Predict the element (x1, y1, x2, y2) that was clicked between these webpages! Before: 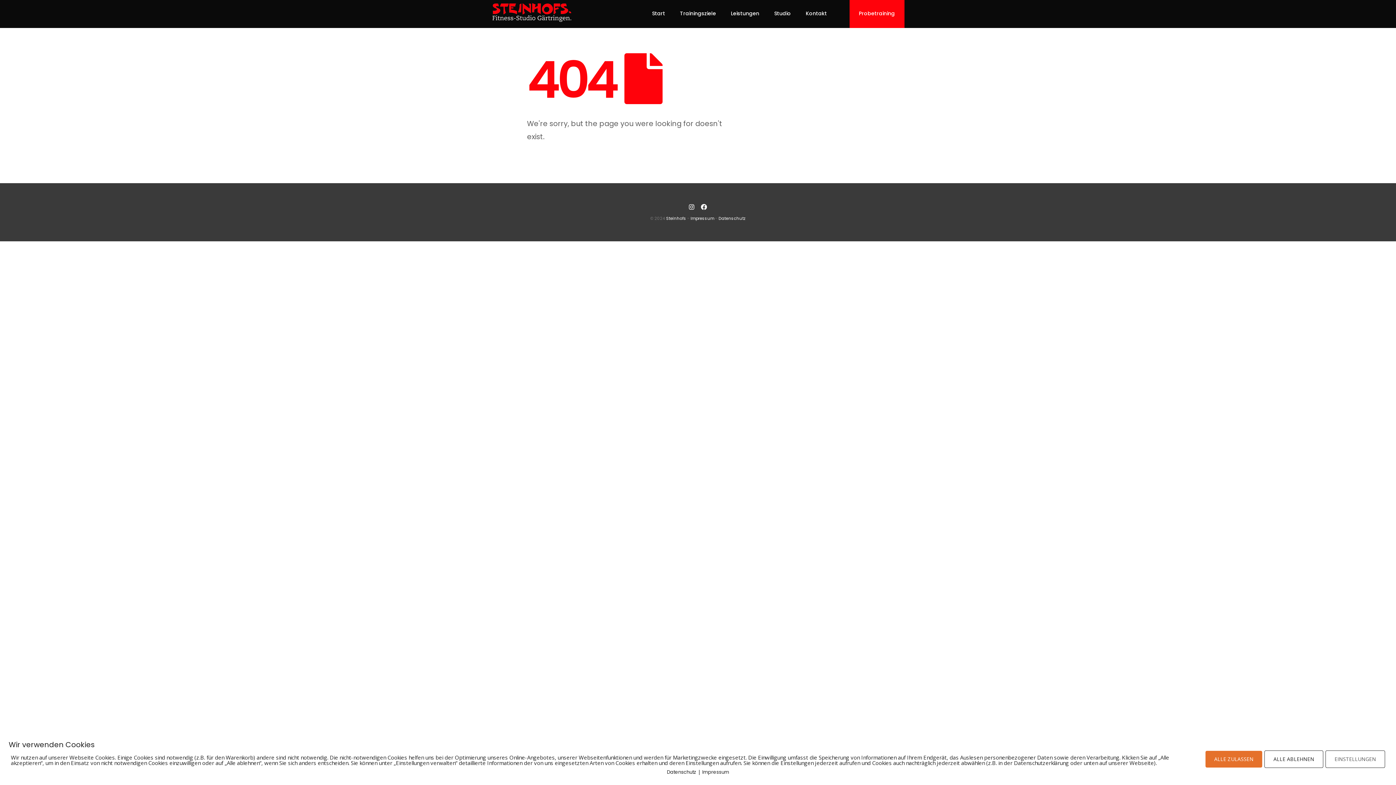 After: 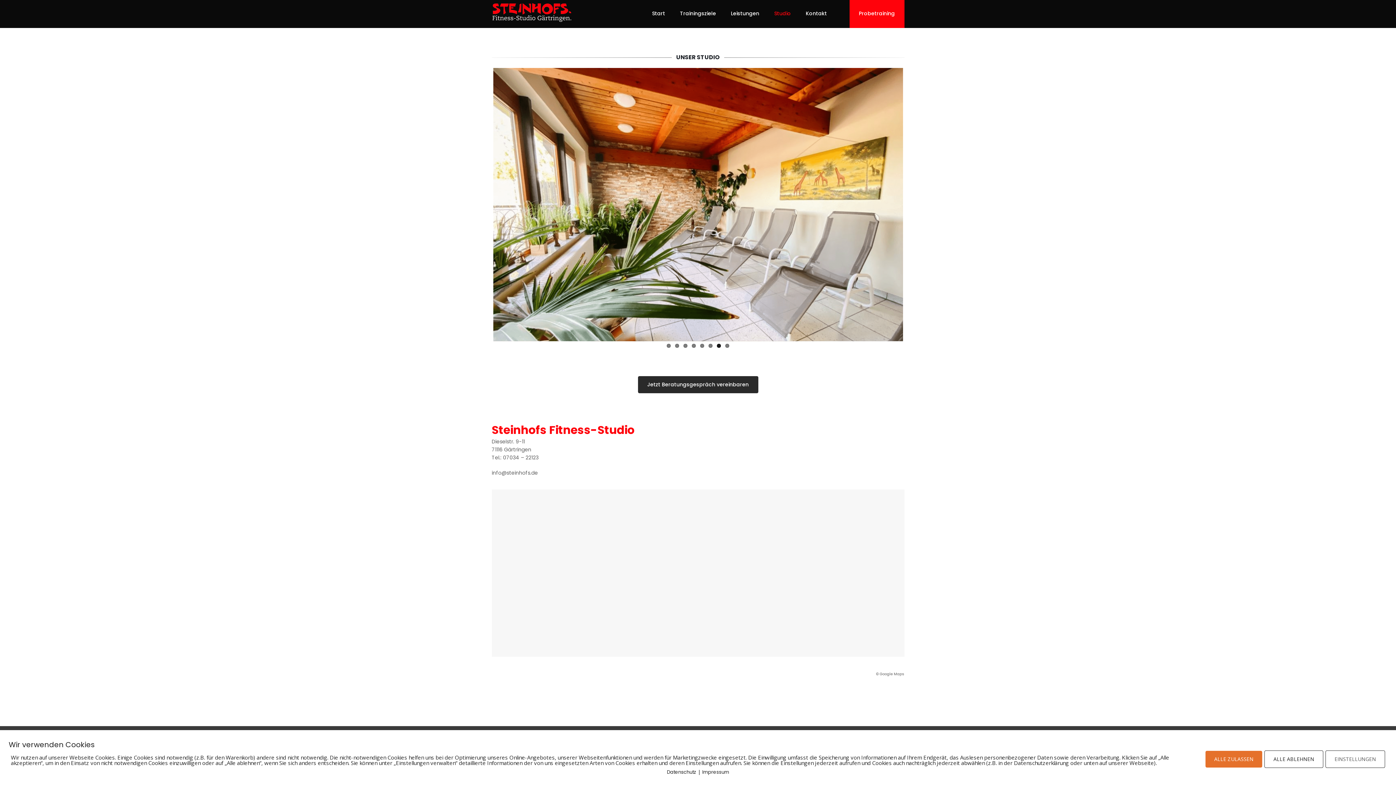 Action: label: Studio bbox: (768, -1, 796, 28)